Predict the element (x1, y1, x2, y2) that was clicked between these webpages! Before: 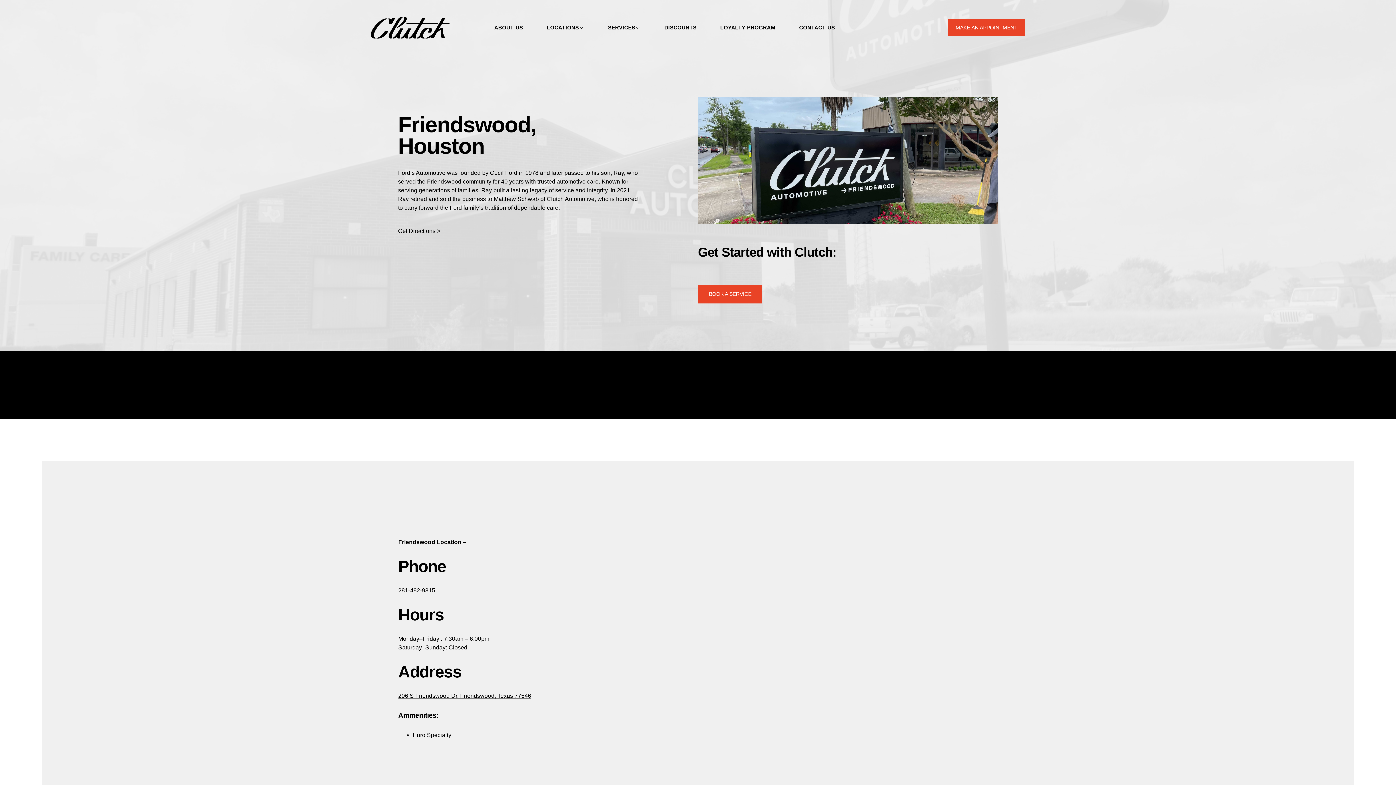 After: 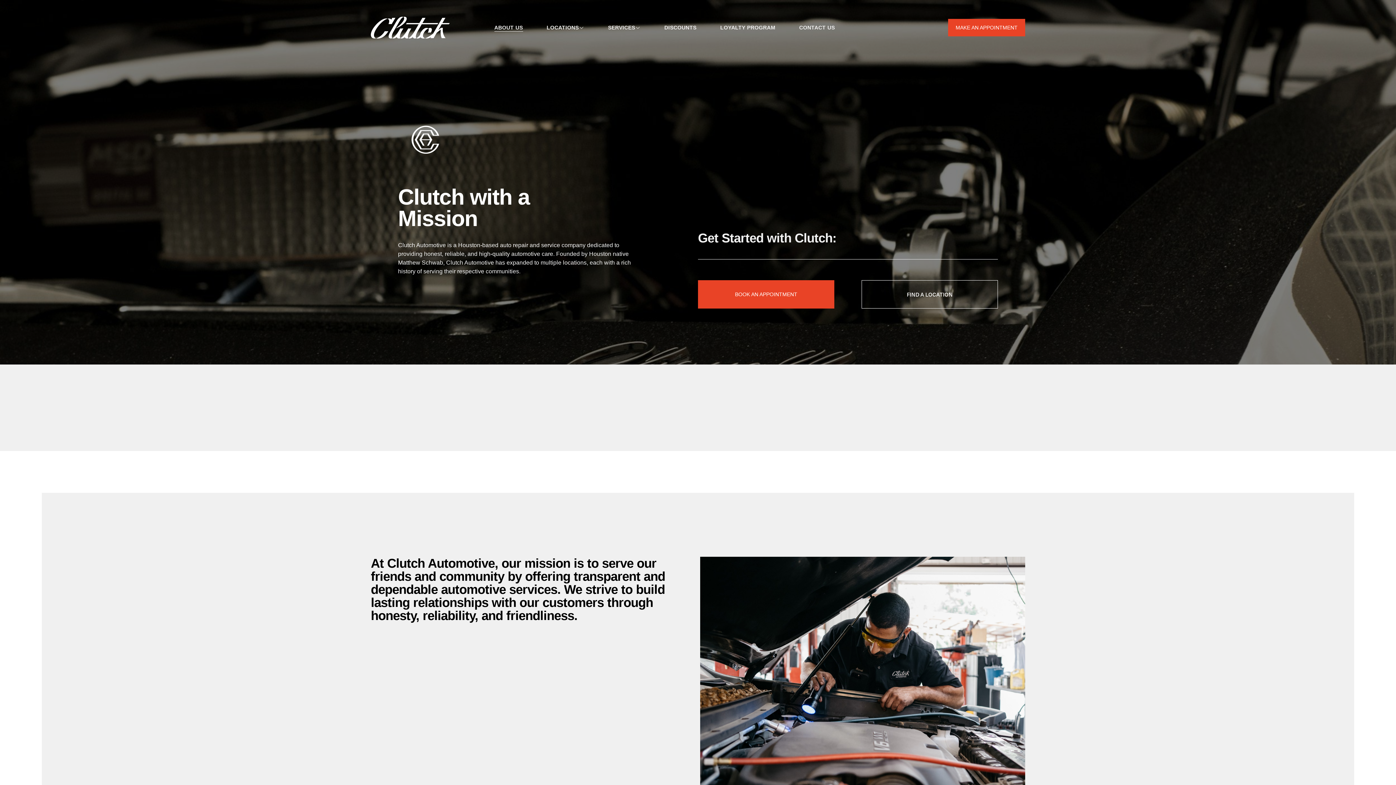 Action: label: ABOUT US bbox: (494, 23, 523, 32)